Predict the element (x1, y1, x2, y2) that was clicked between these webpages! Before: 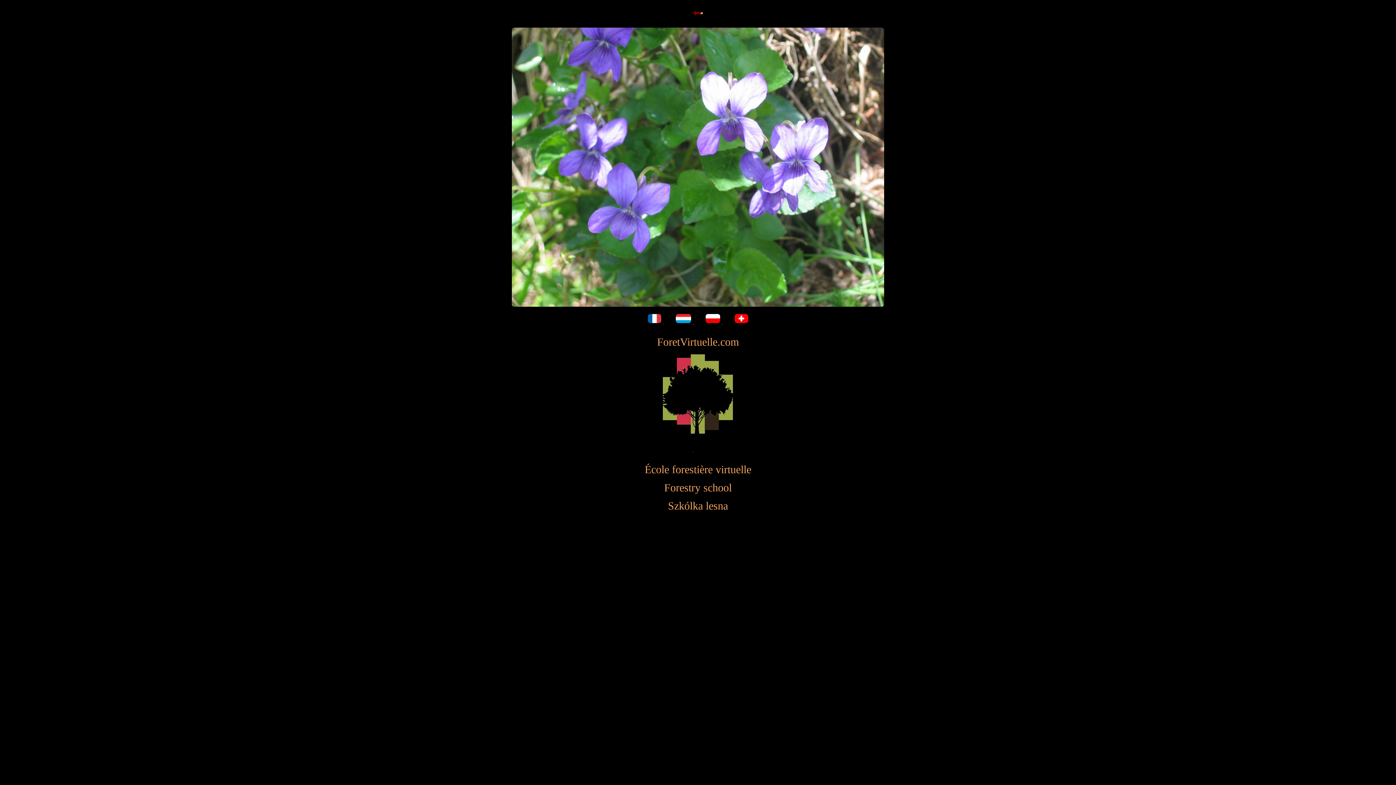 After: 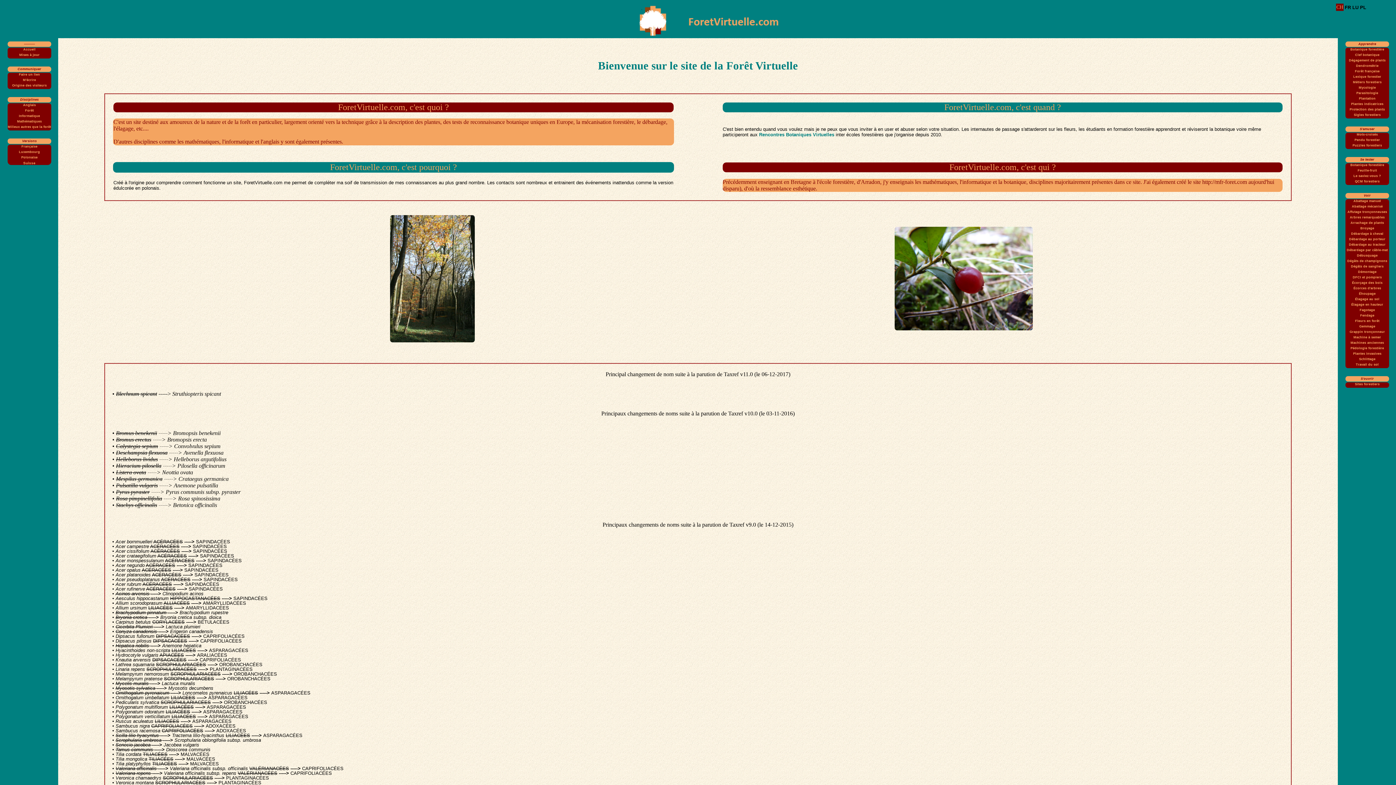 Action: bbox: (734, 318, 748, 324)